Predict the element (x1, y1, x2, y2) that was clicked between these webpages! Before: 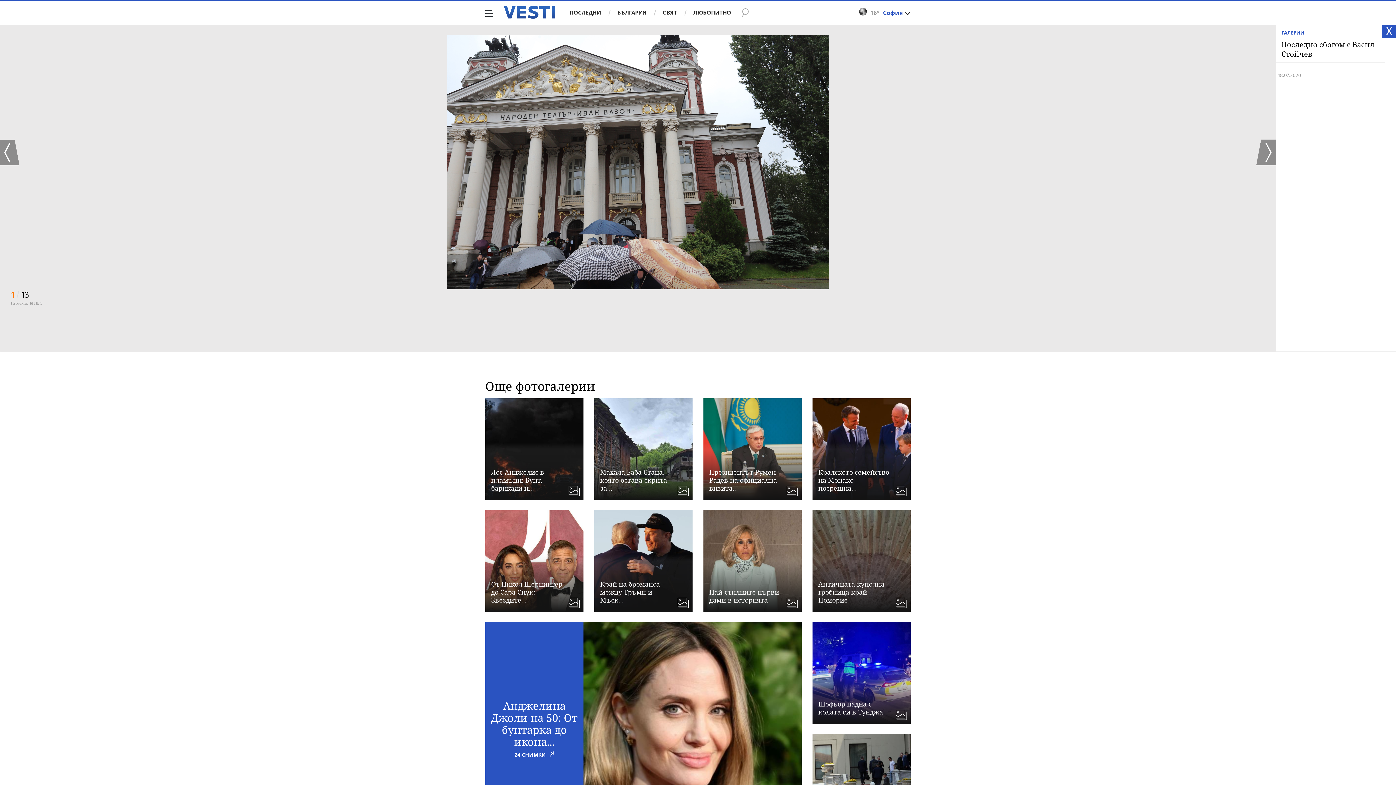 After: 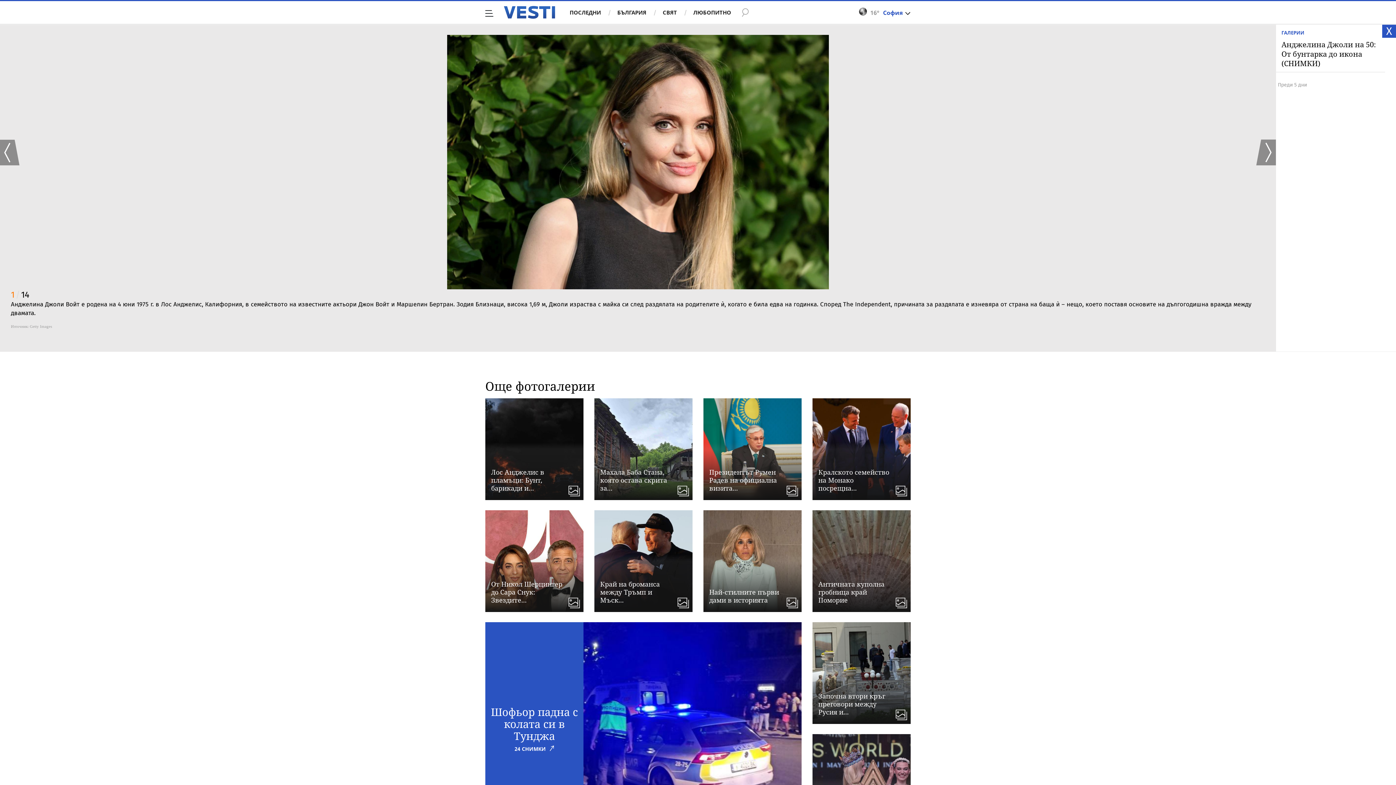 Action: bbox: (485, 622, 801, 836)